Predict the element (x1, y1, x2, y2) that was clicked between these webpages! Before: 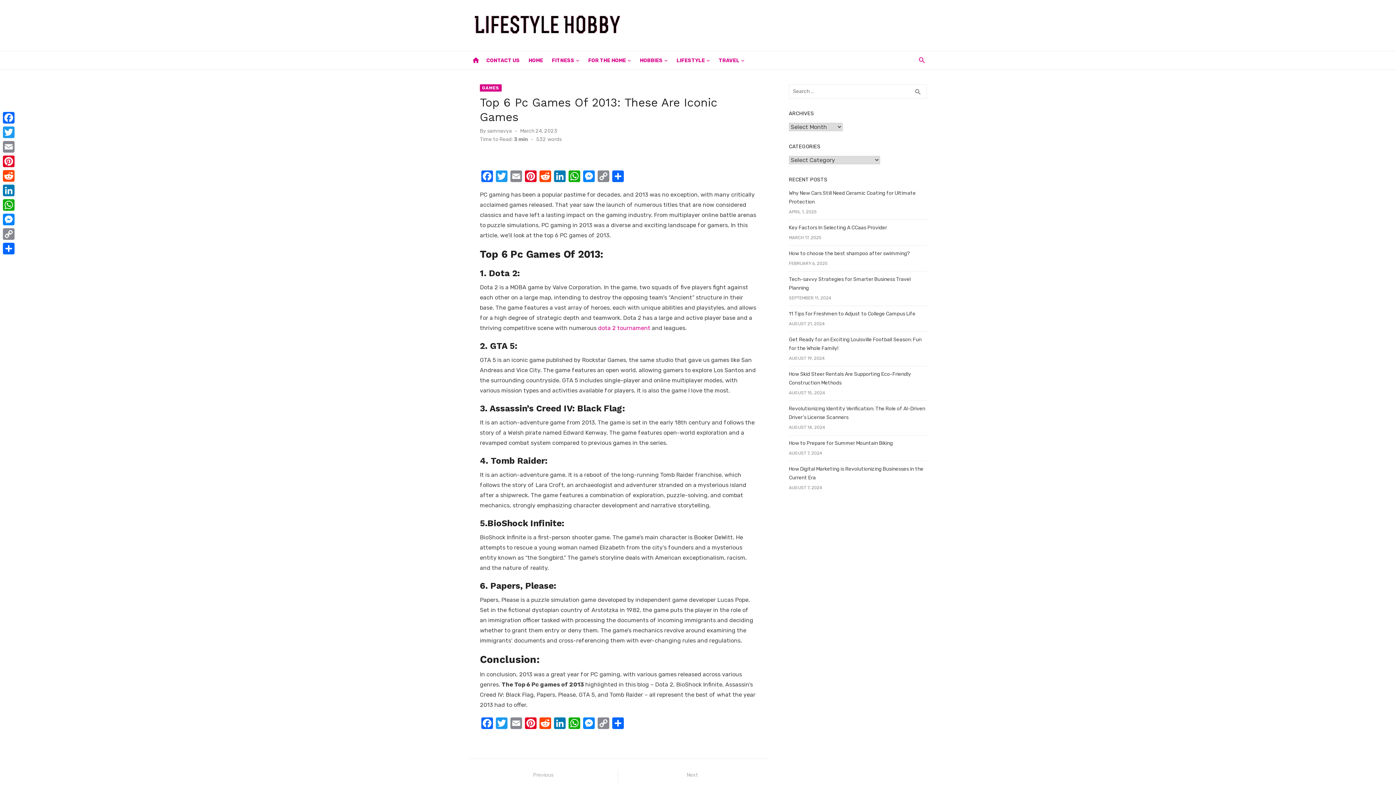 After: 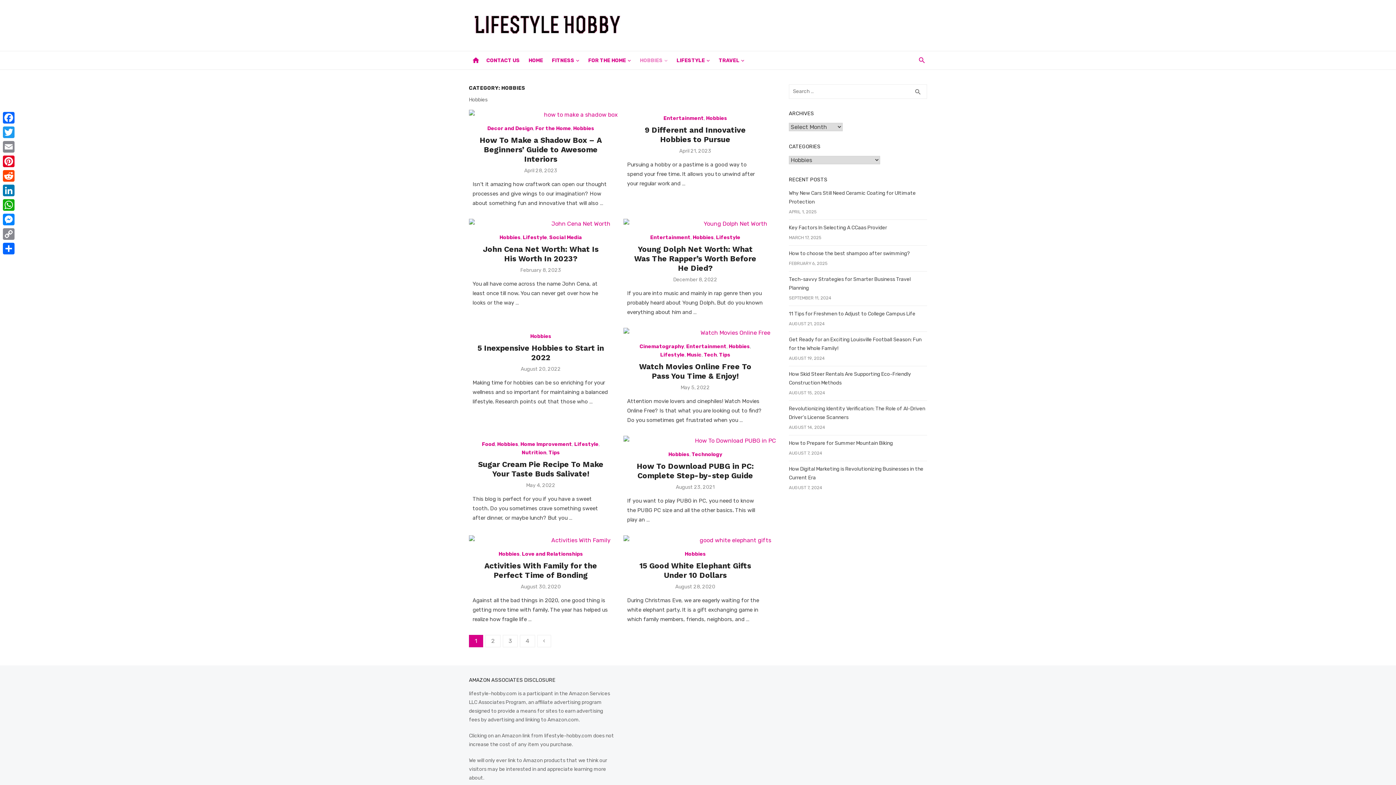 Action: bbox: (638, 51, 669, 69) label: HOBBIES